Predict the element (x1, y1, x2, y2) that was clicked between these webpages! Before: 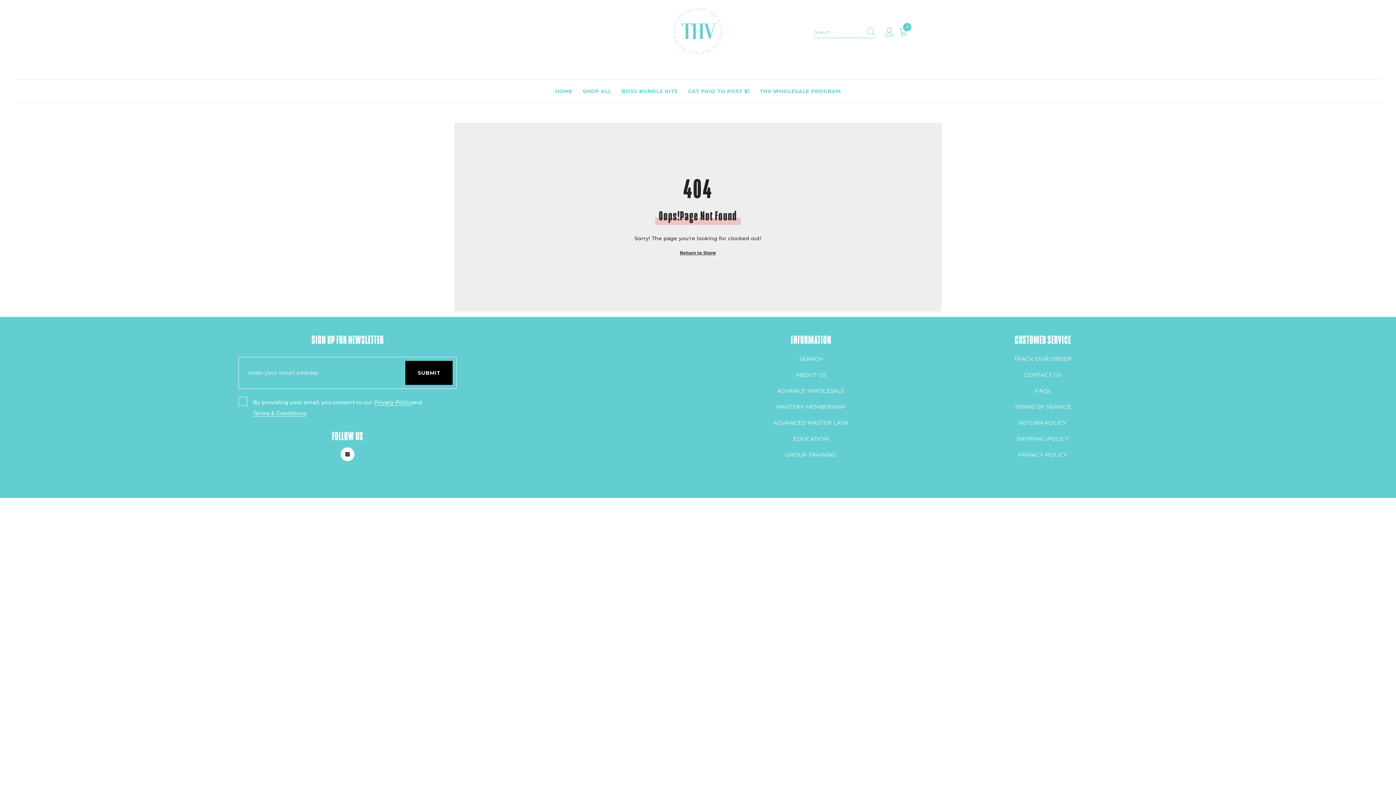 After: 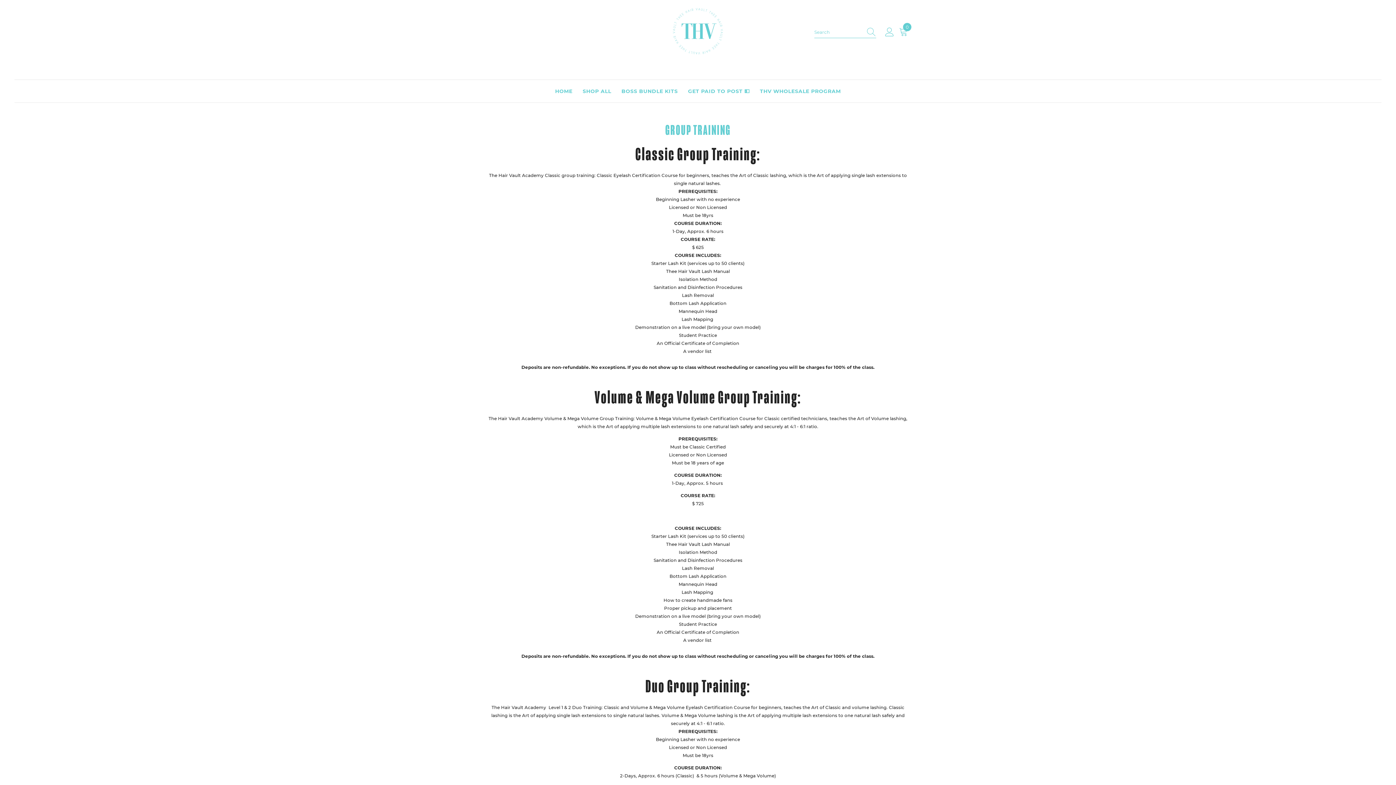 Action: bbox: (785, 447, 837, 463) label: GROUP TRAINING